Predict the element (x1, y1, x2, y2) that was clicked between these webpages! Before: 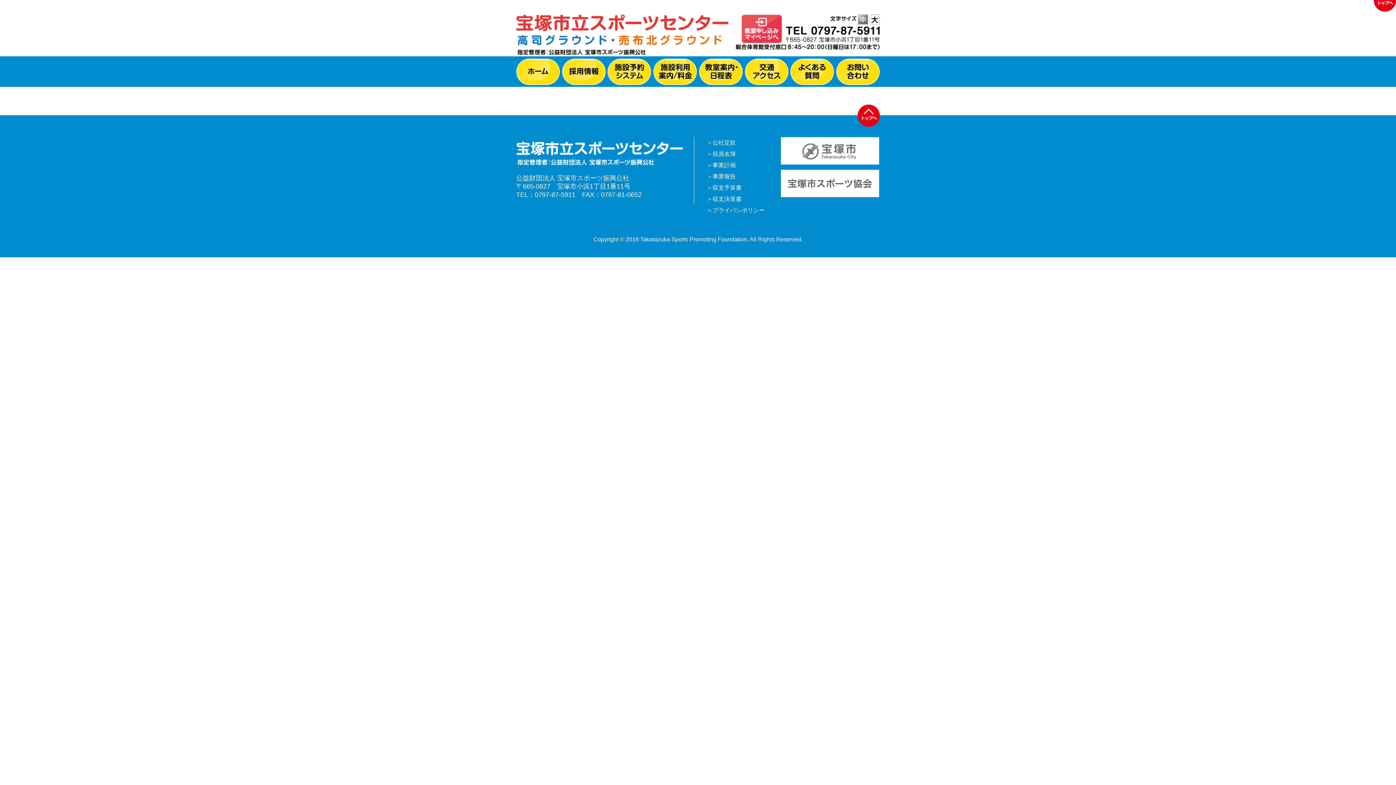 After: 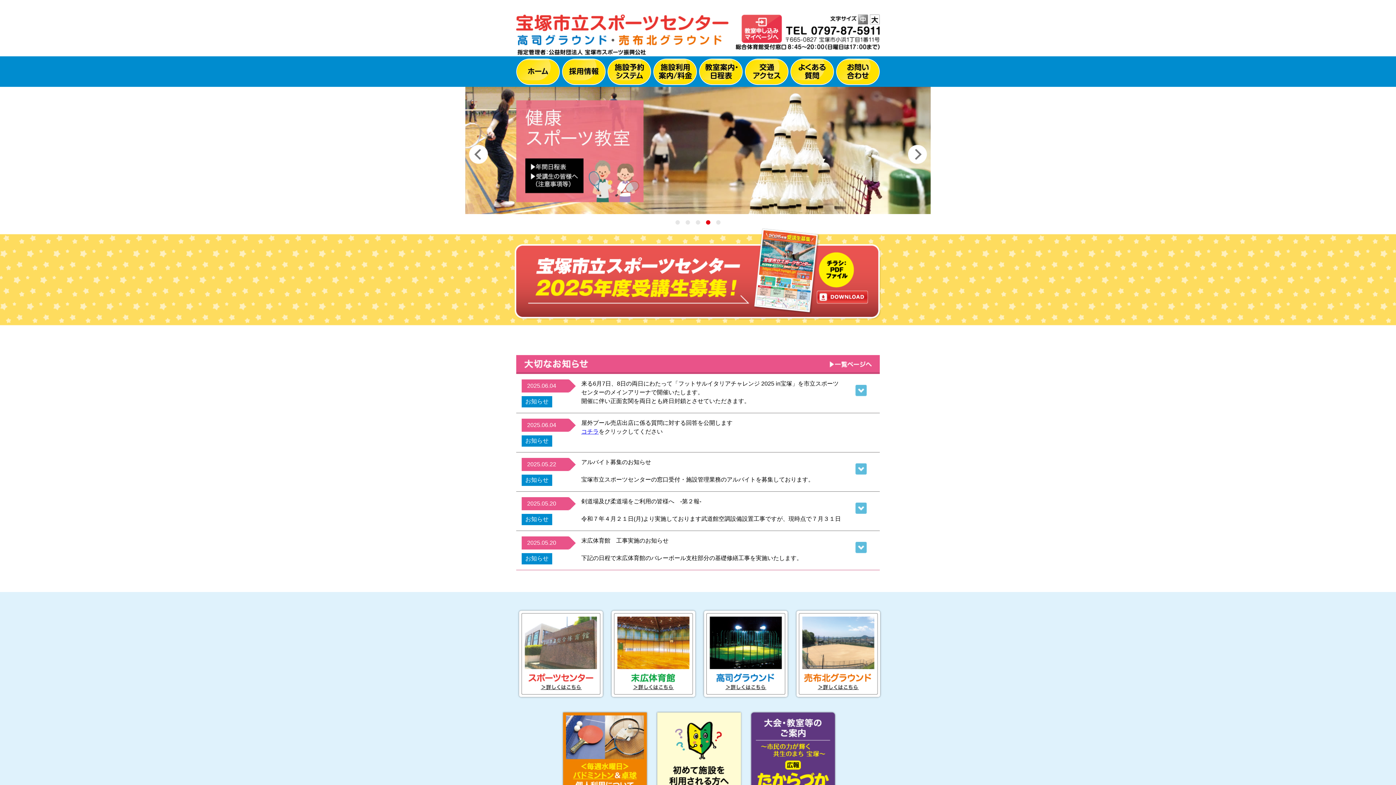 Action: bbox: (516, 58, 560, 85) label: ホーム